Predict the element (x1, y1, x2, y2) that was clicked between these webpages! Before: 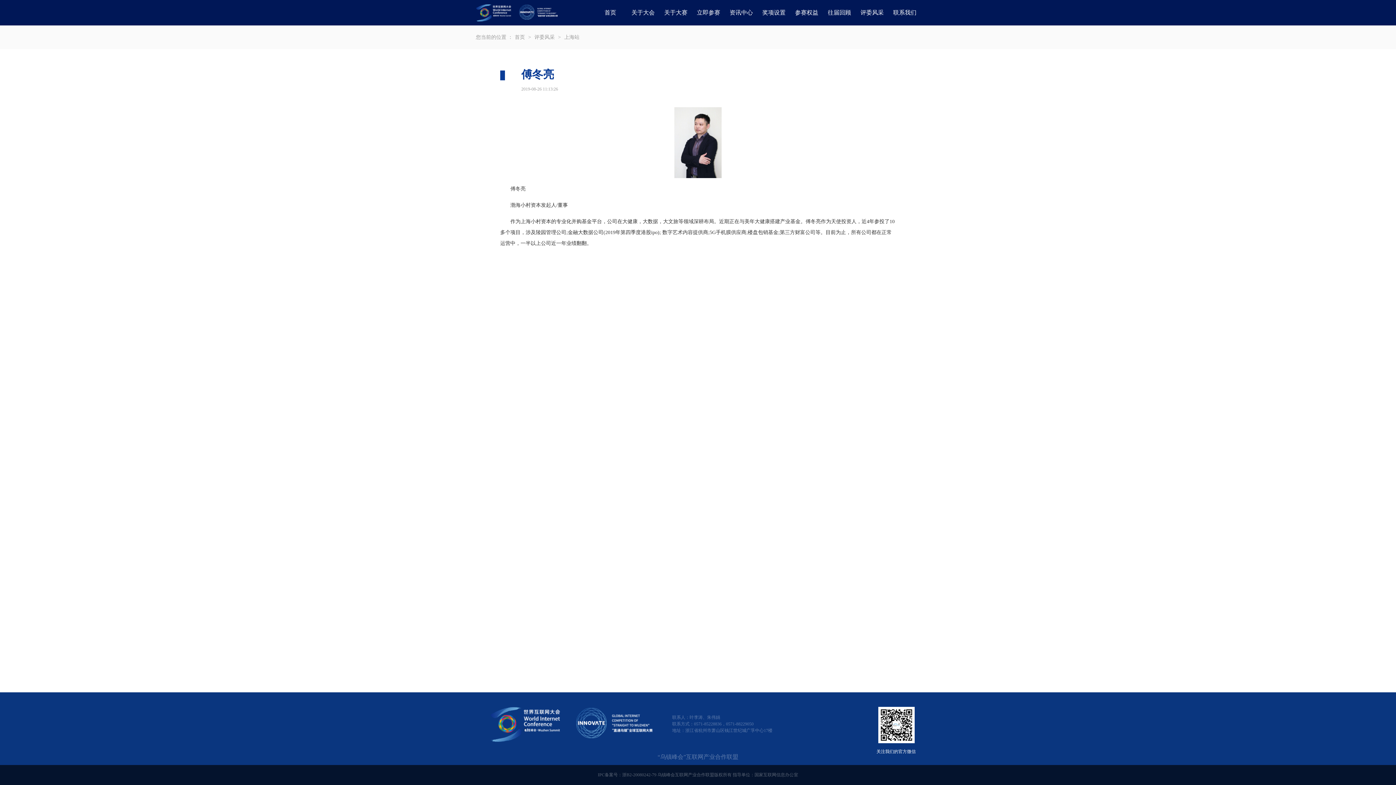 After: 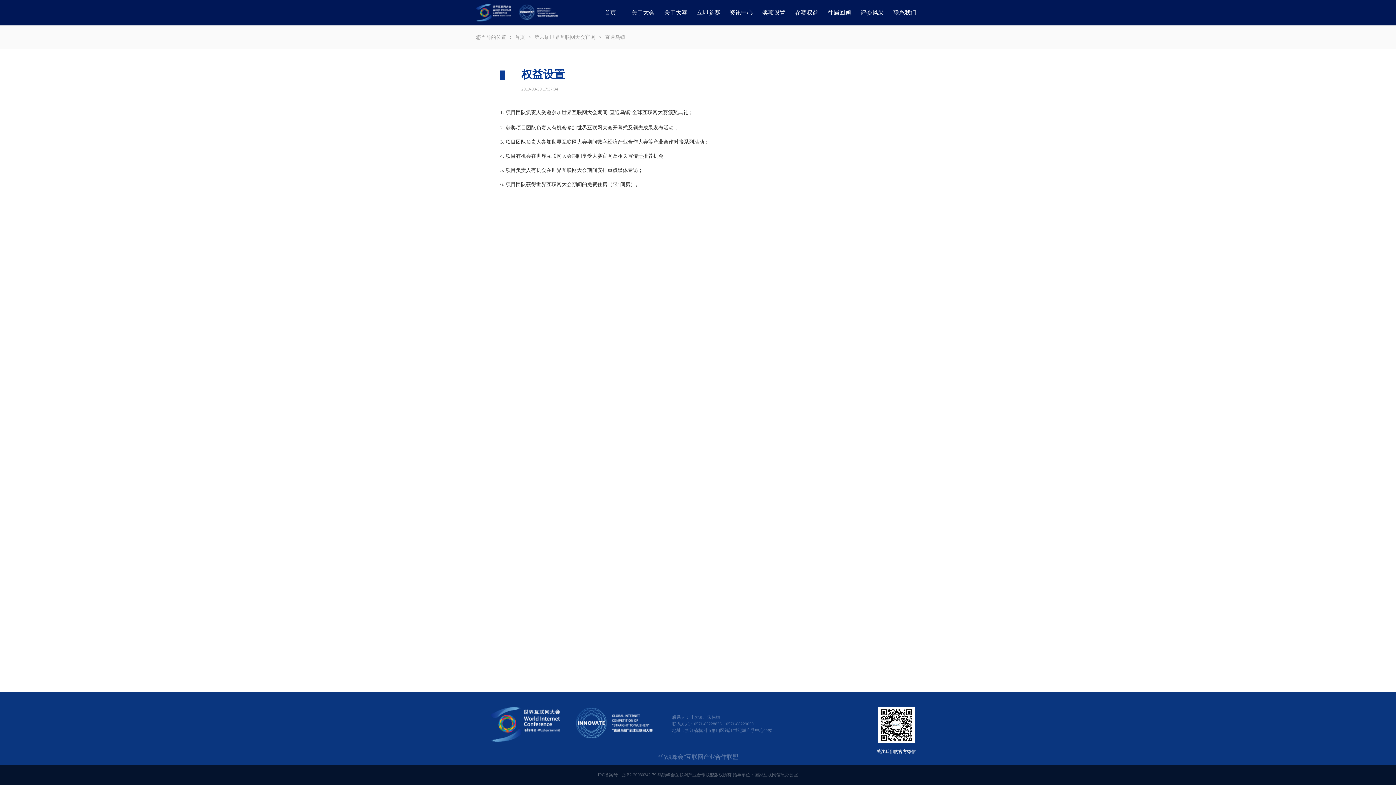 Action: bbox: (795, 9, 818, 15) label: 参赛权益